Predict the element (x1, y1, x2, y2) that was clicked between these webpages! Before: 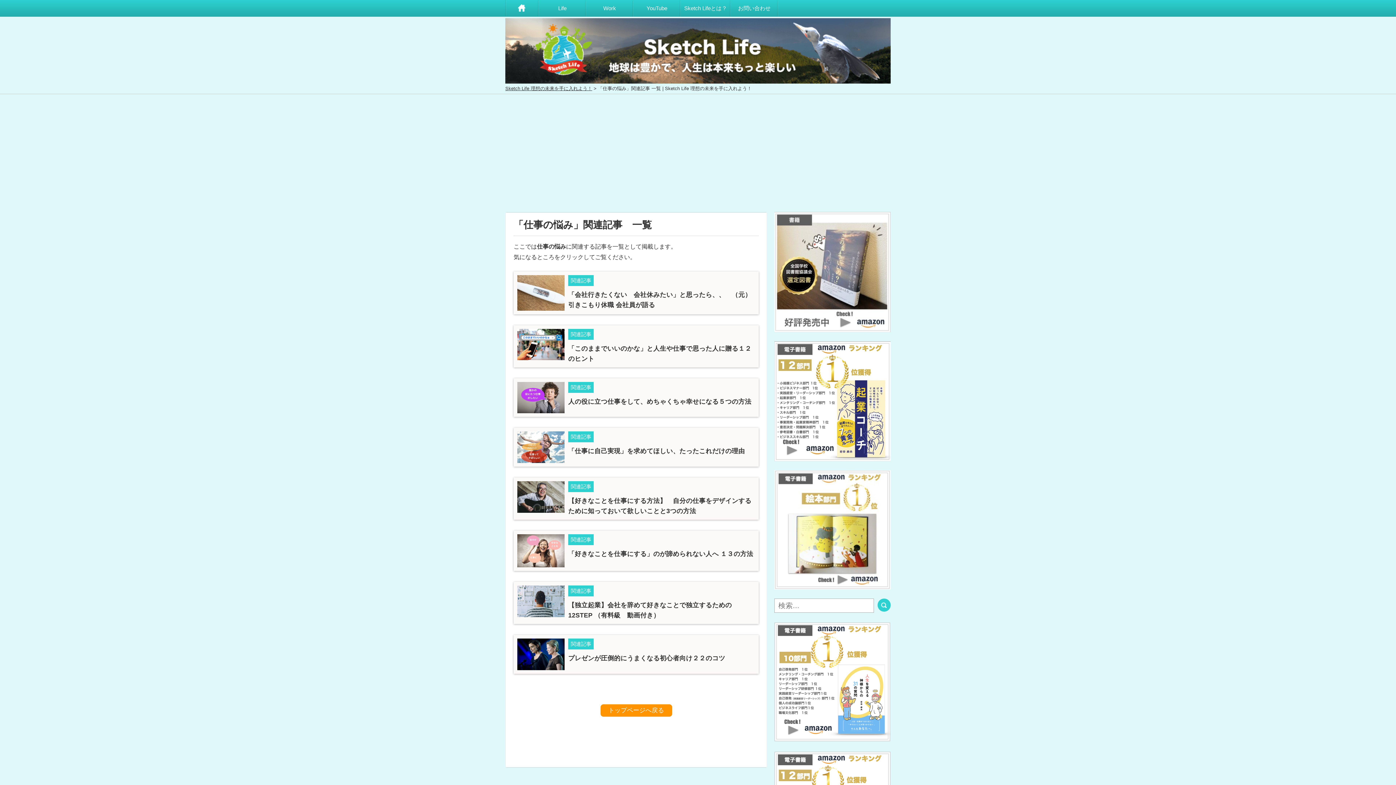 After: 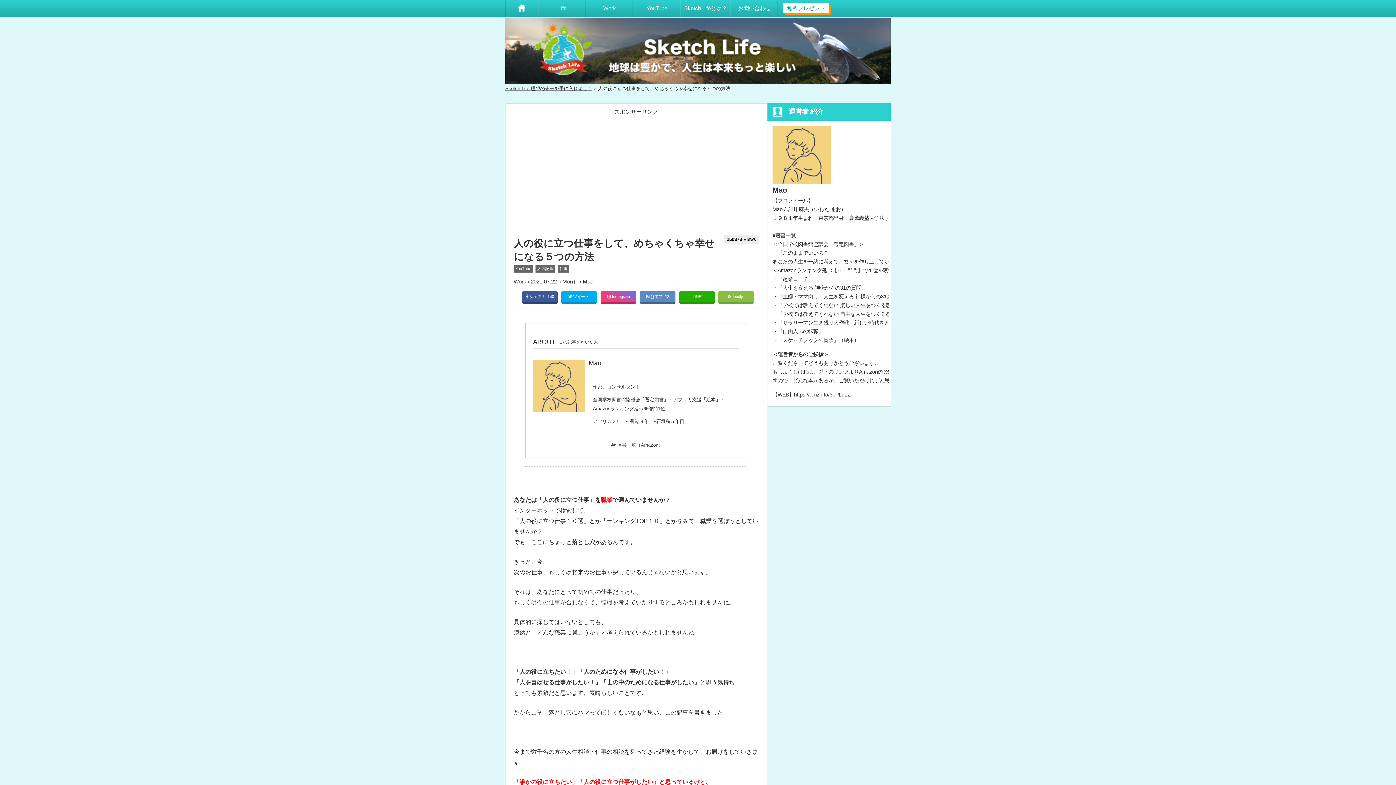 Action: label: 関連記事
人の役に立つ仕事をして、めちゃくちゃ幸せになる５つの方法 bbox: (513, 378, 758, 417)